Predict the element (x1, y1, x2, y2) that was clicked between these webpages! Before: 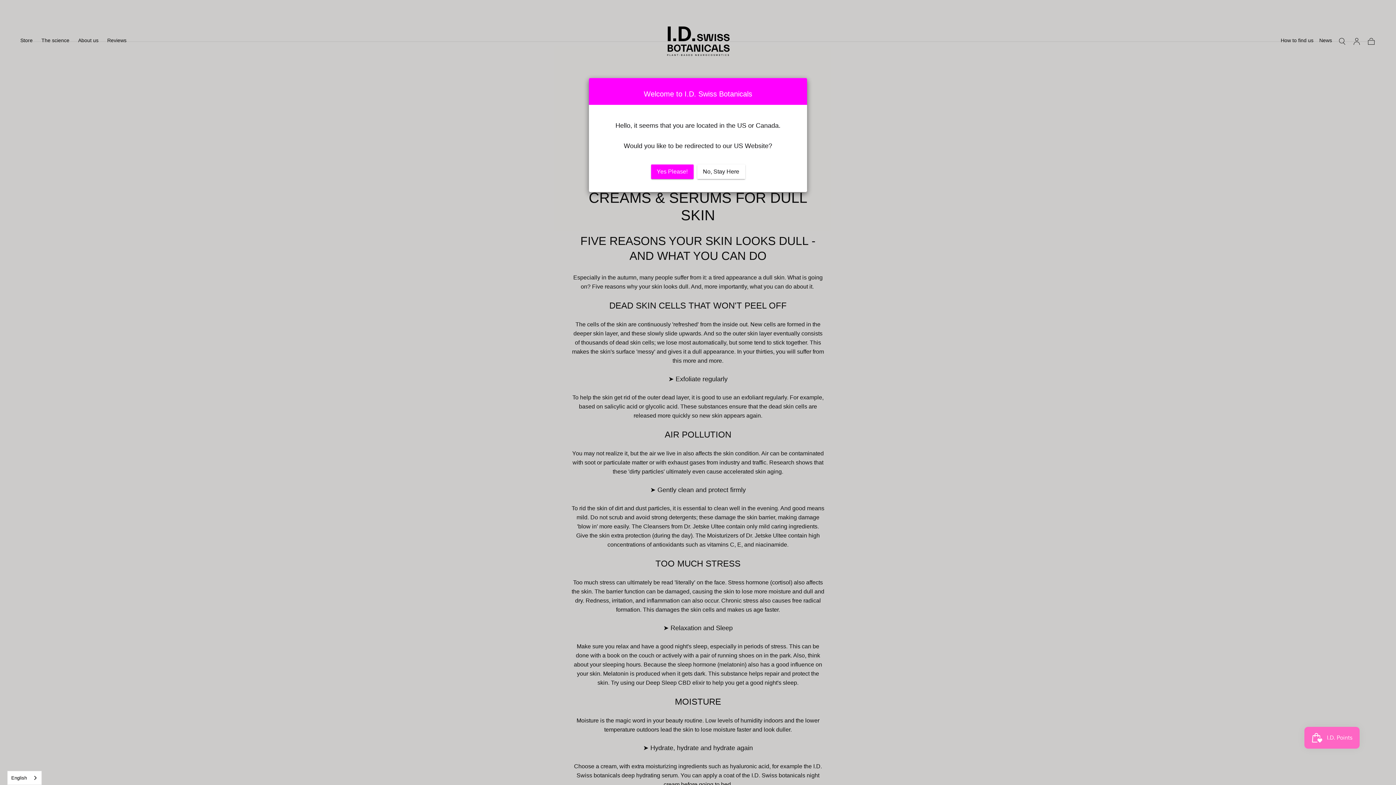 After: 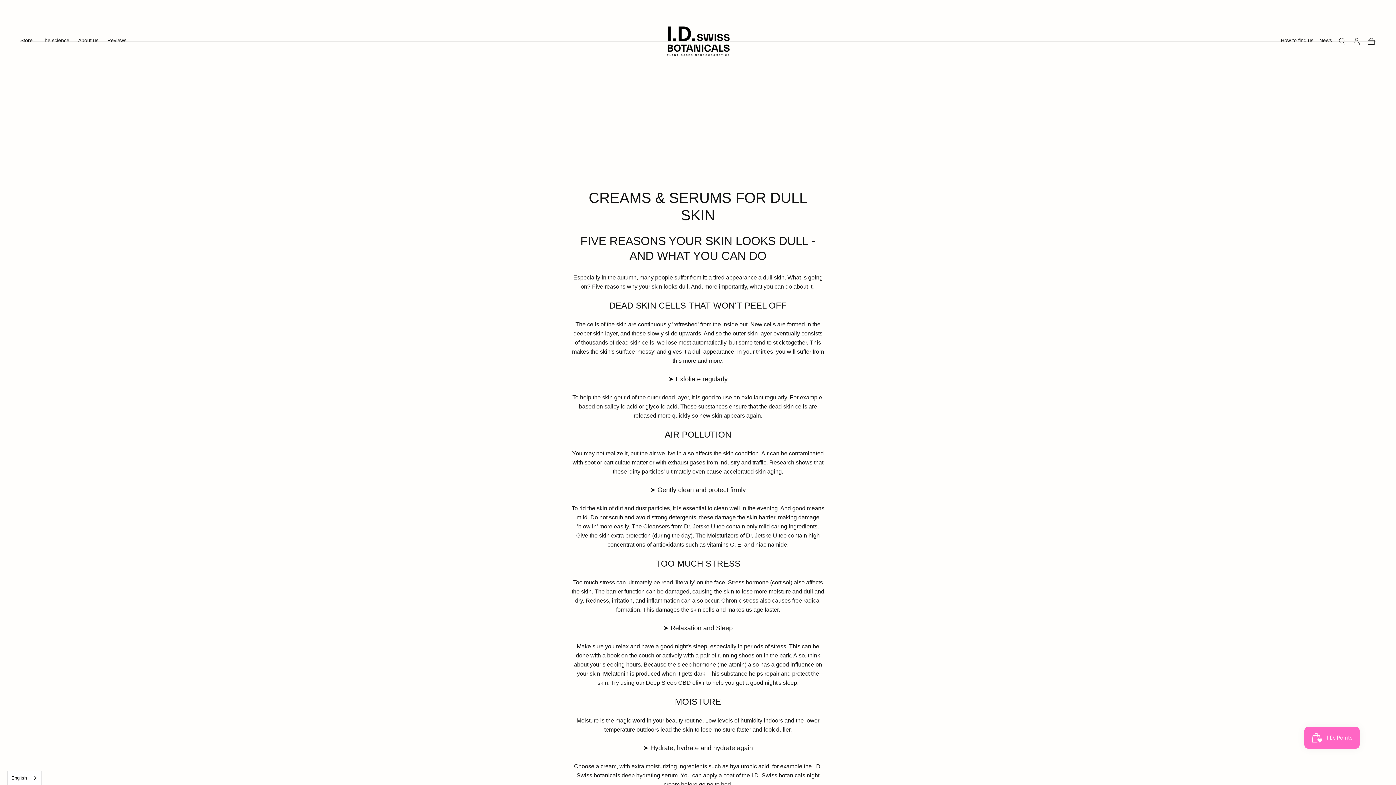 Action: label: No, Stay Here bbox: (697, 164, 745, 179)